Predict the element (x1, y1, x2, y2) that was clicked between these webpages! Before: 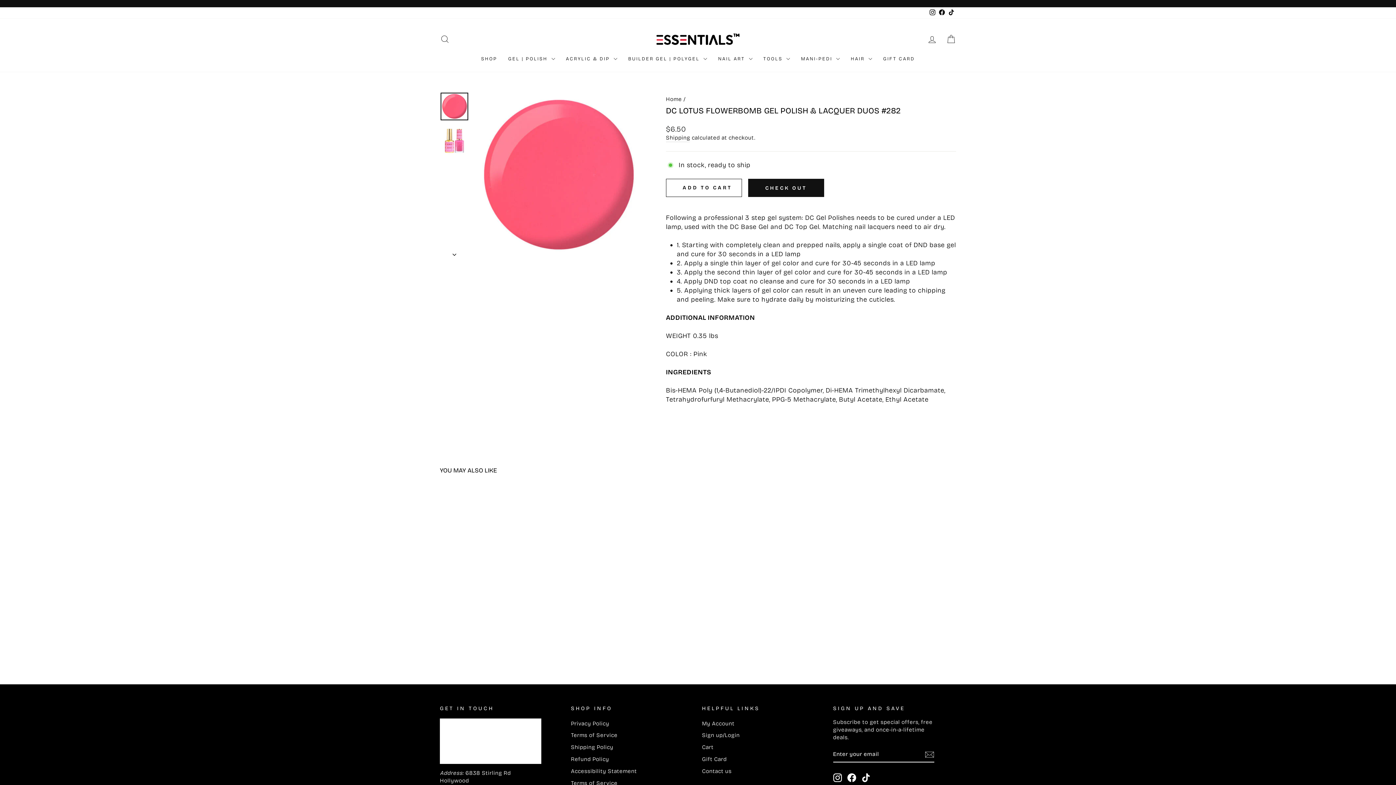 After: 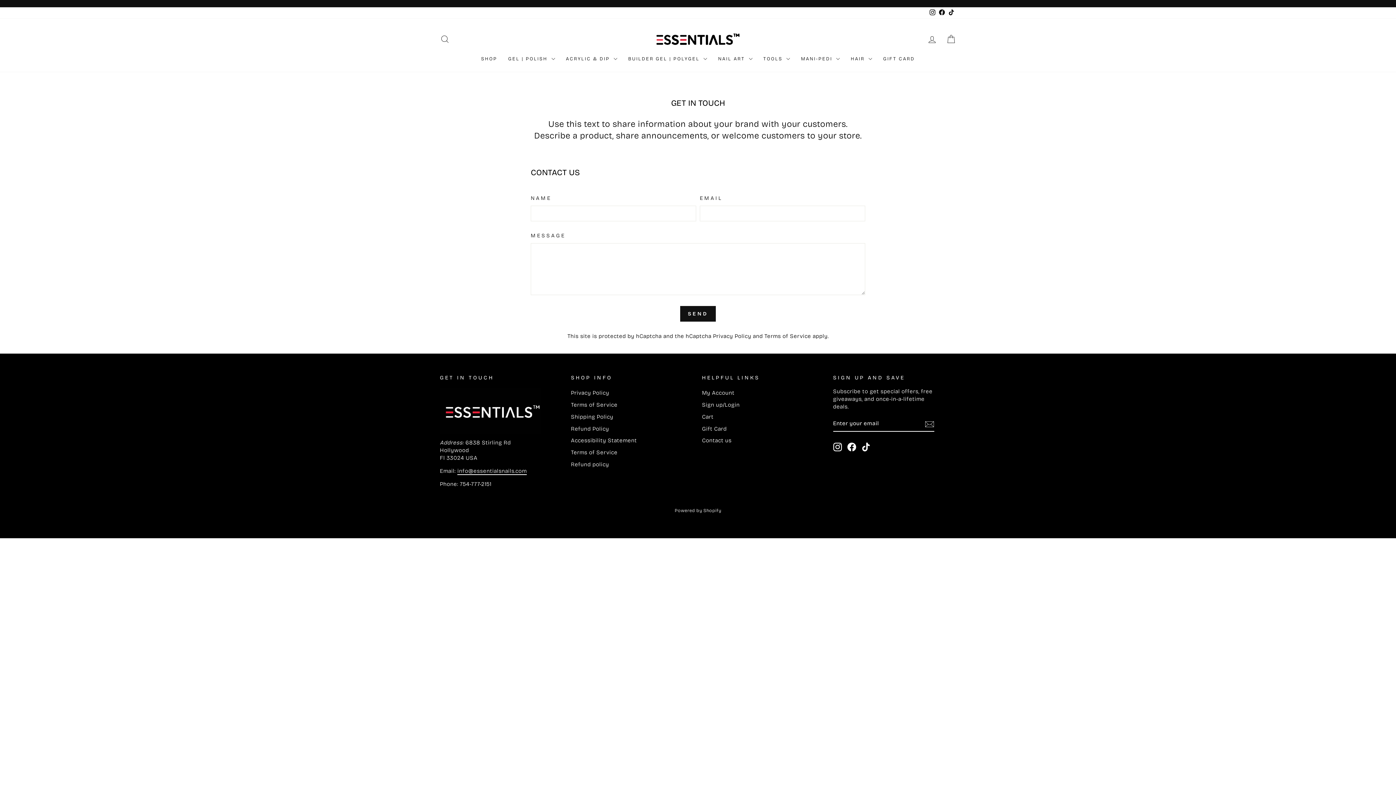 Action: label: Contact us bbox: (702, 766, 731, 777)